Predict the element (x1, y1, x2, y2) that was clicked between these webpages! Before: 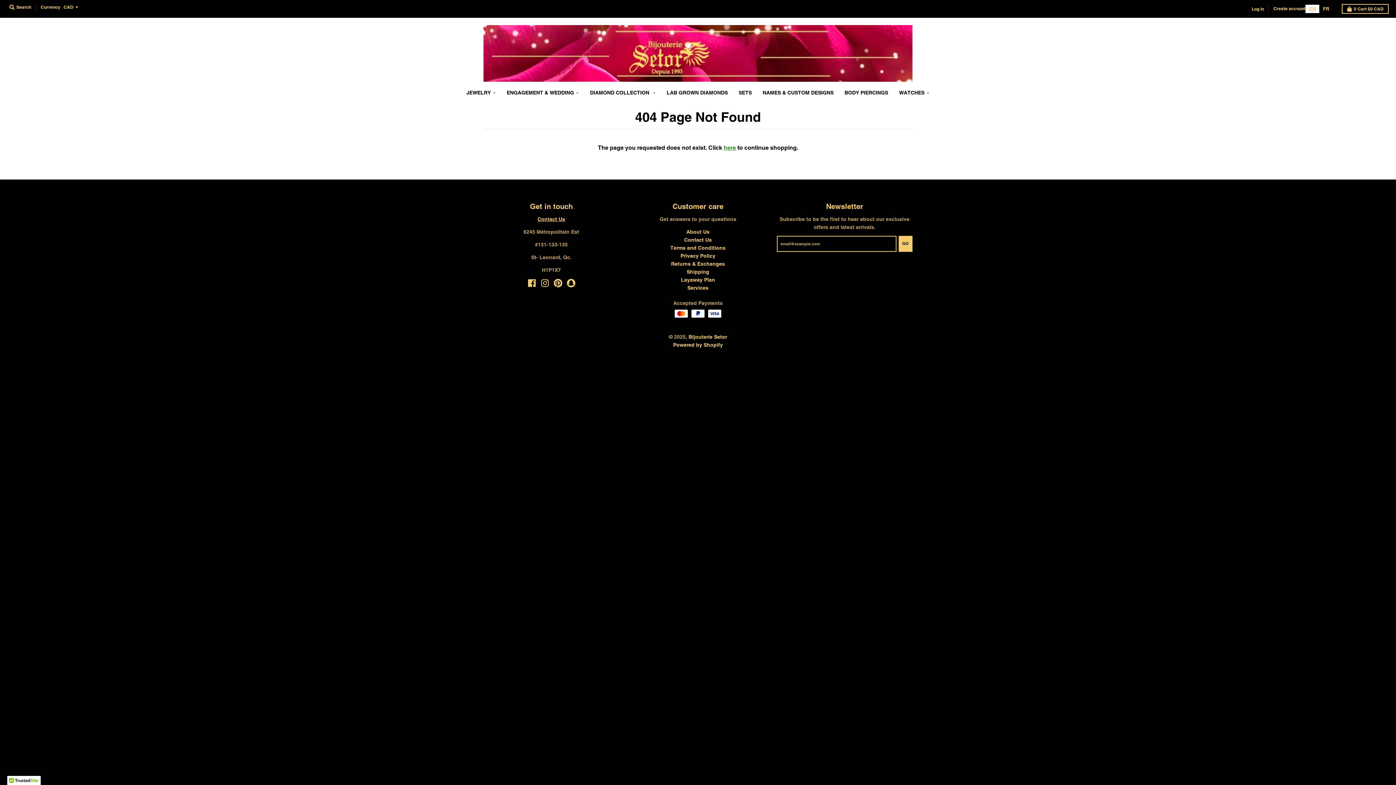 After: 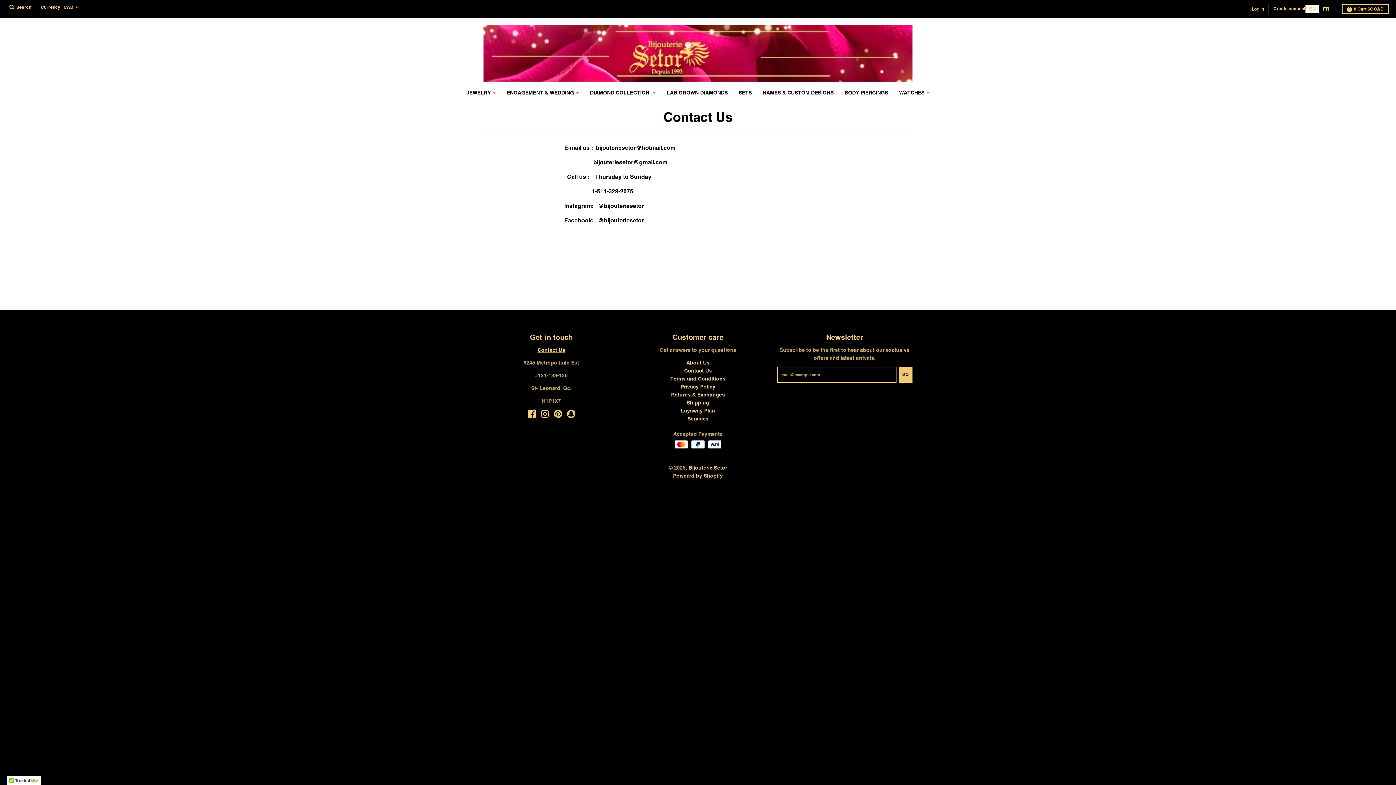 Action: label: Contact Us bbox: (537, 216, 565, 222)